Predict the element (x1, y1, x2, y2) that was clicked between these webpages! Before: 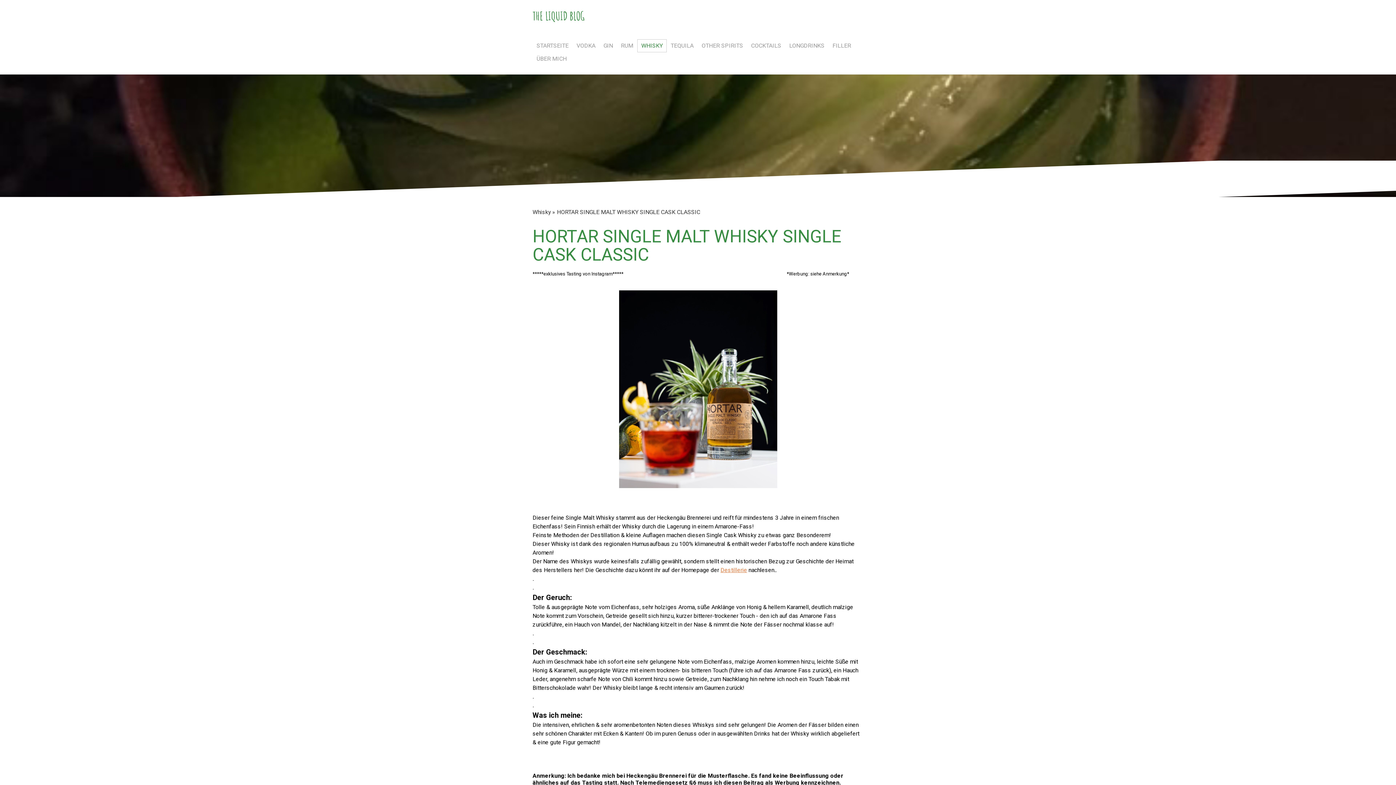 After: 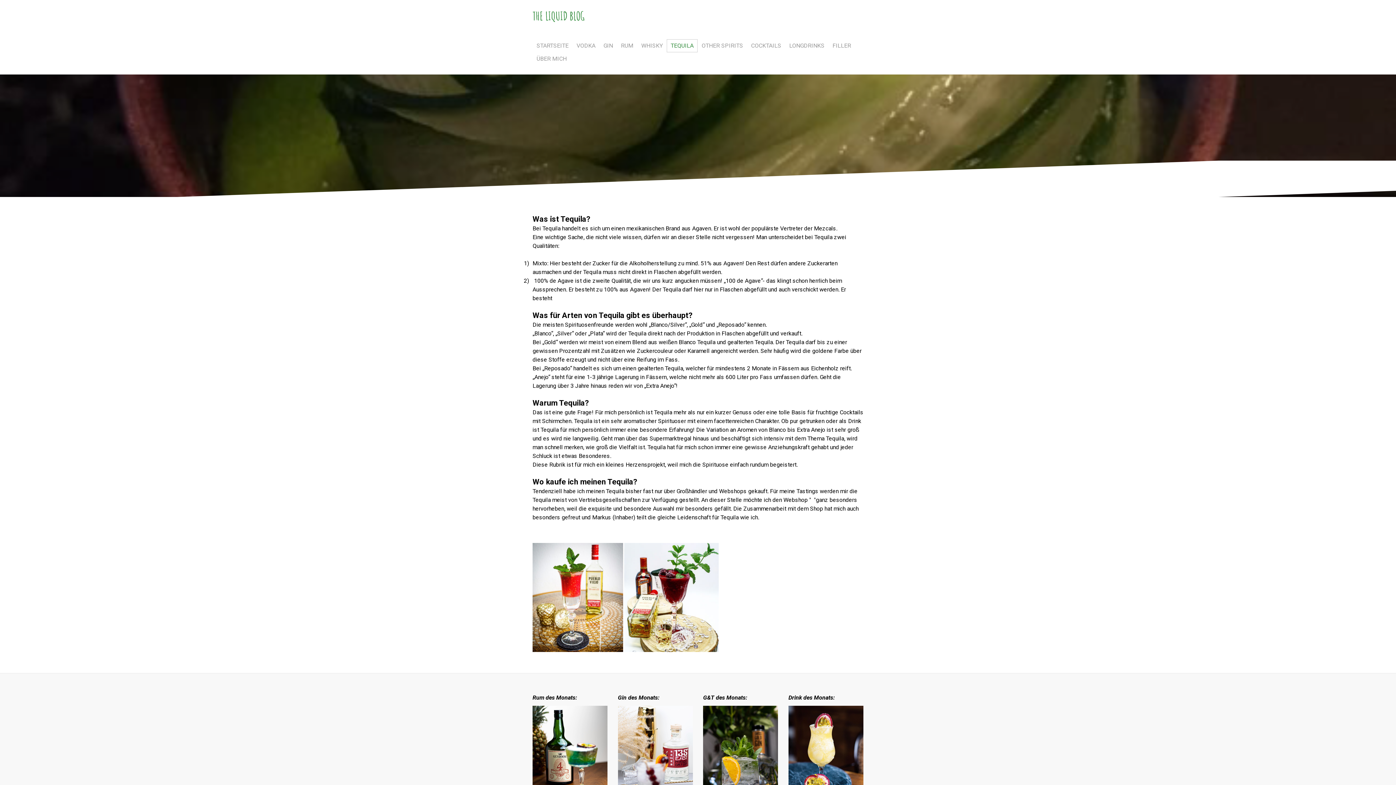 Action: bbox: (666, 39, 697, 52) label: TEQUILA